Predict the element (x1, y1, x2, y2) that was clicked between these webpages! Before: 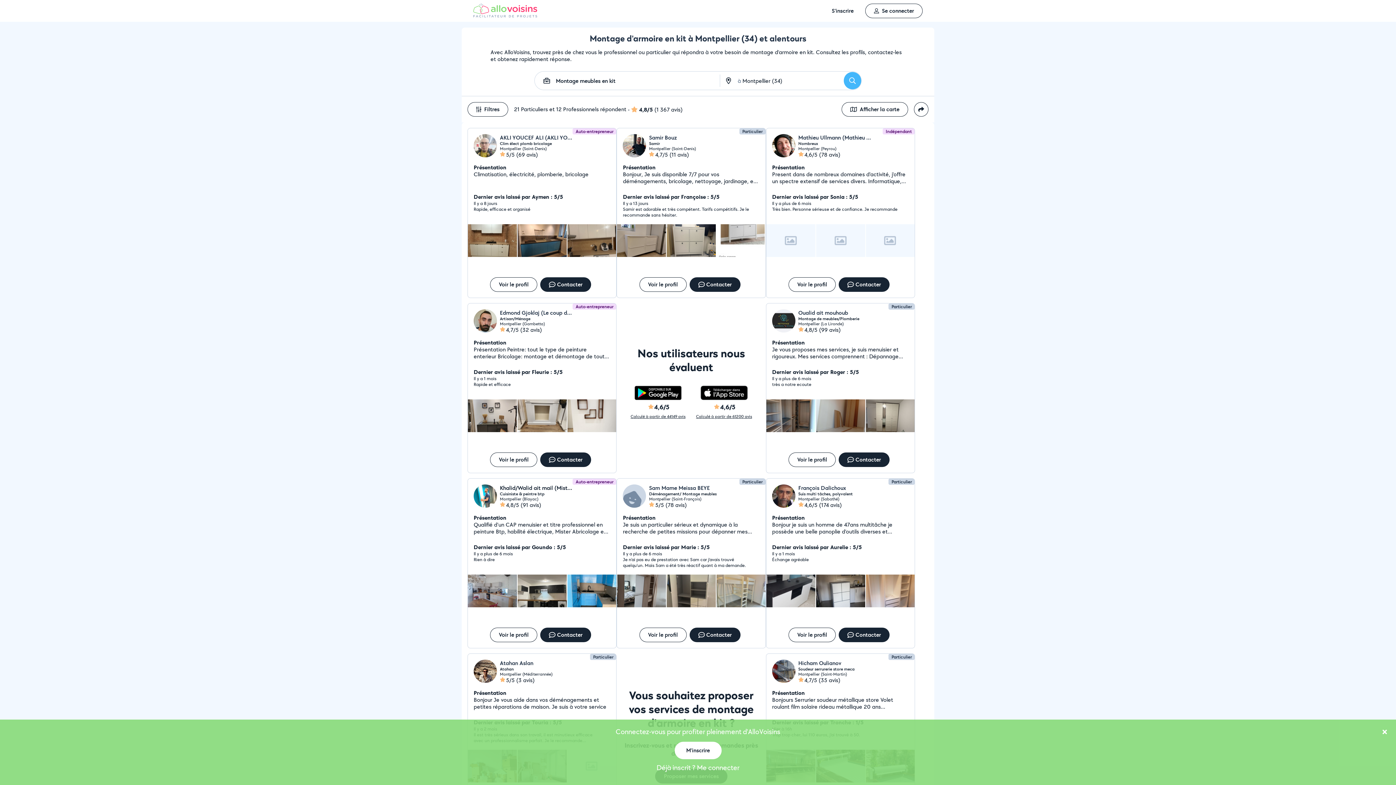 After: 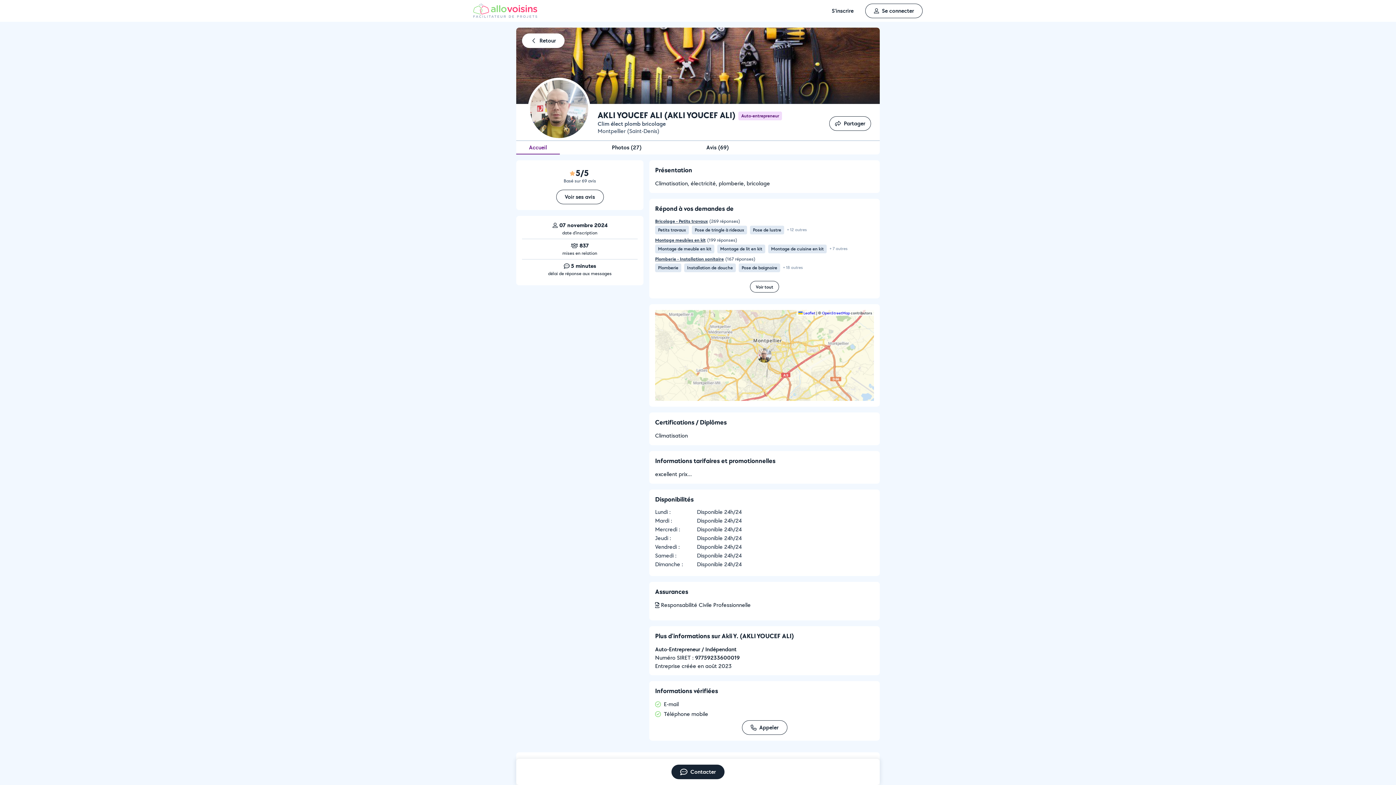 Action: bbox: (490, 277, 537, 292) label: Voir le profil